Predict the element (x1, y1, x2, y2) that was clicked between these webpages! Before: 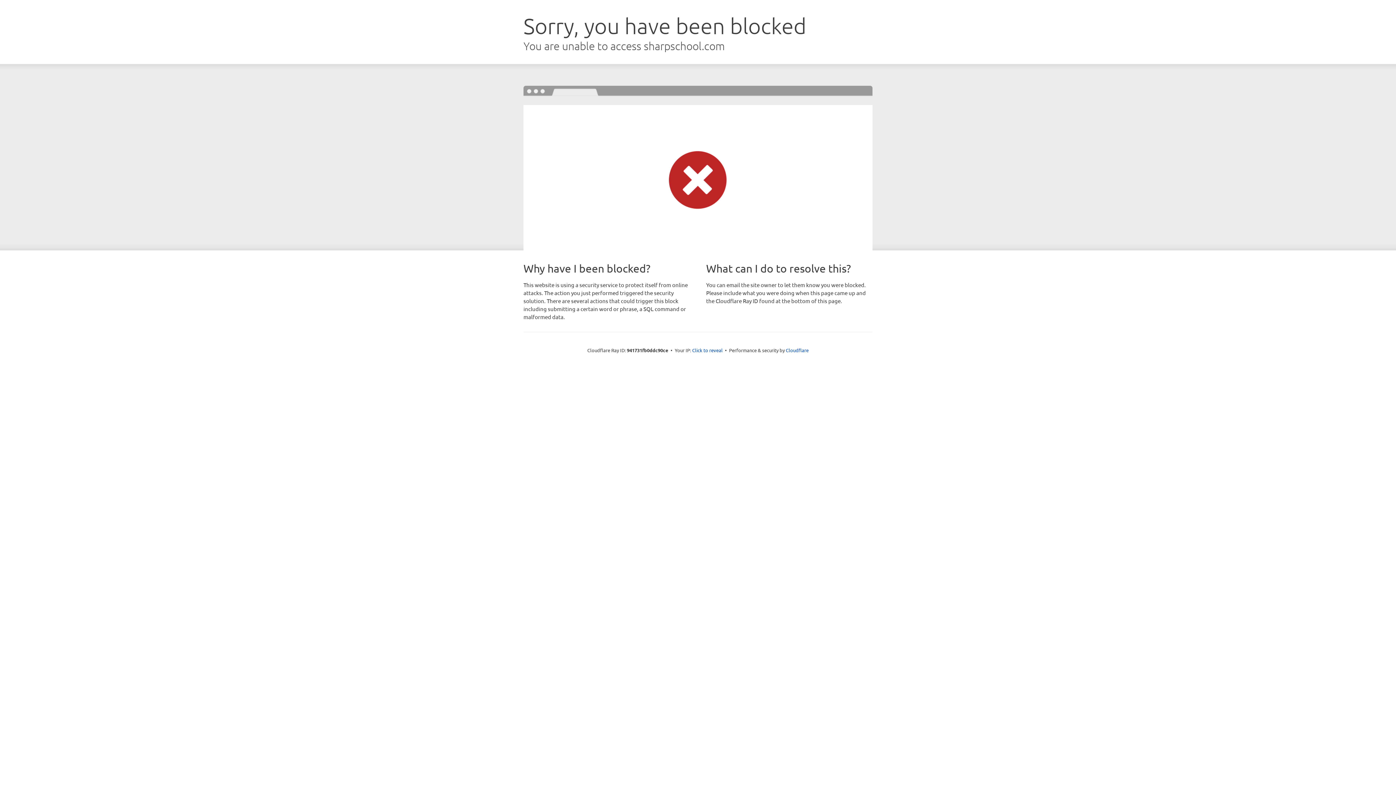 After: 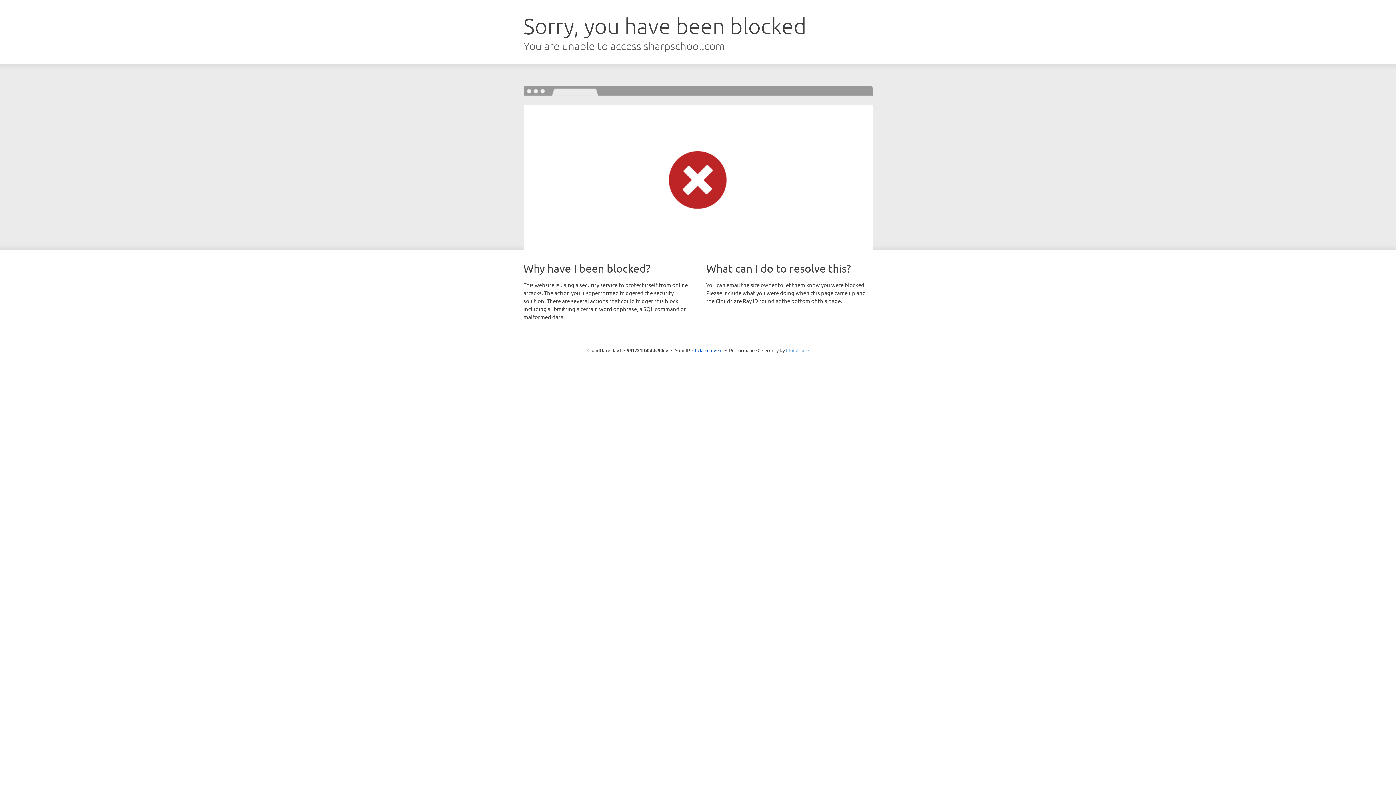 Action: label: Cloudflare bbox: (786, 347, 808, 353)